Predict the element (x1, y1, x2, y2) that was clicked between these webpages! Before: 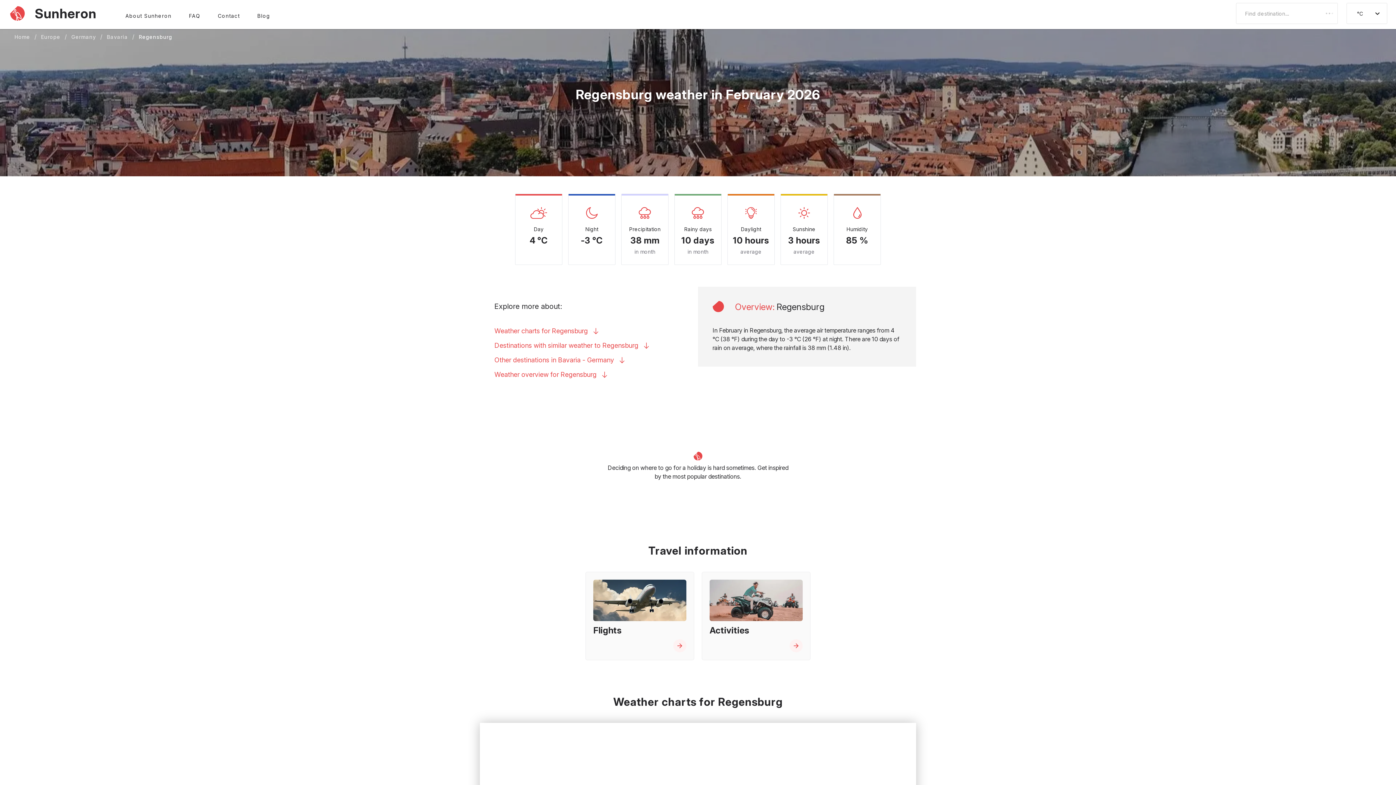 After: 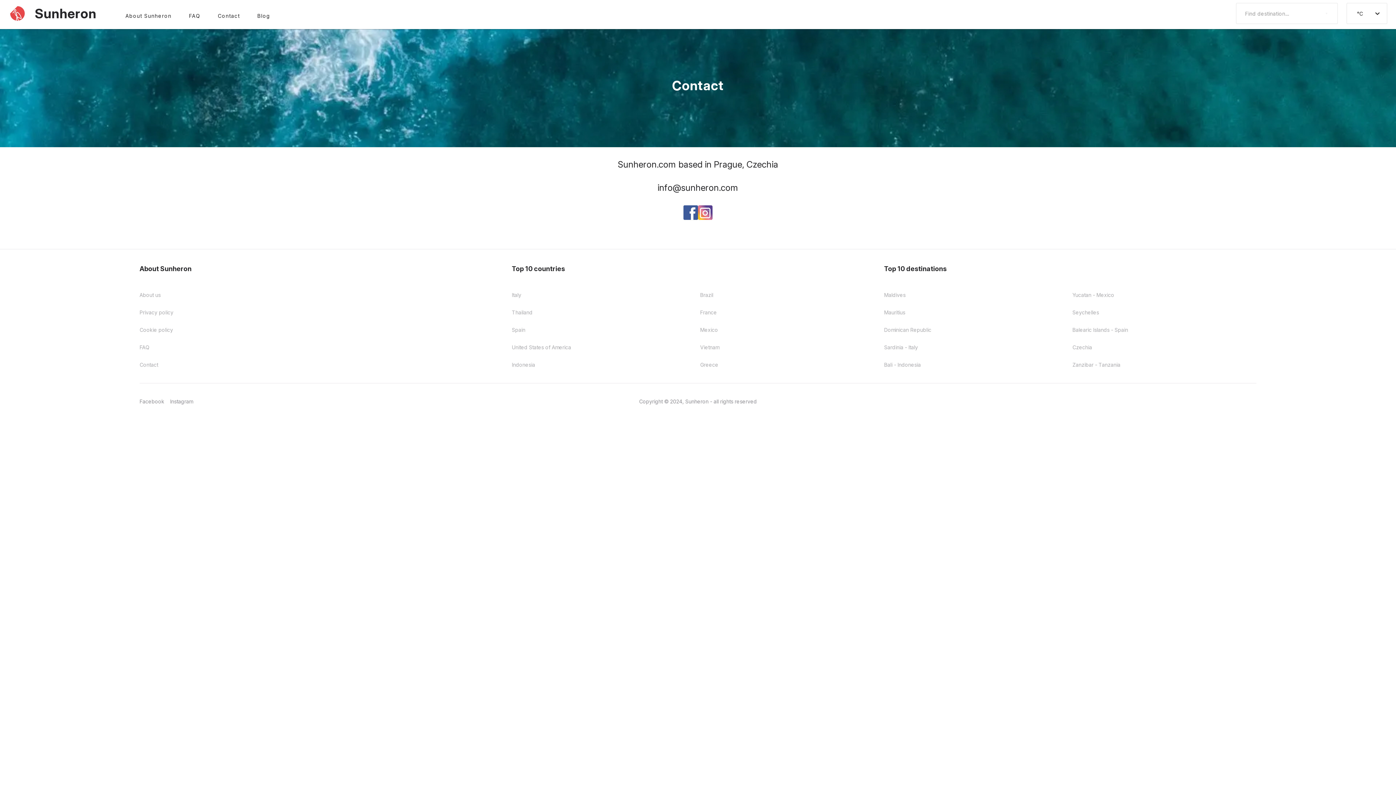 Action: bbox: (217, 7, 239, 19) label: Contact